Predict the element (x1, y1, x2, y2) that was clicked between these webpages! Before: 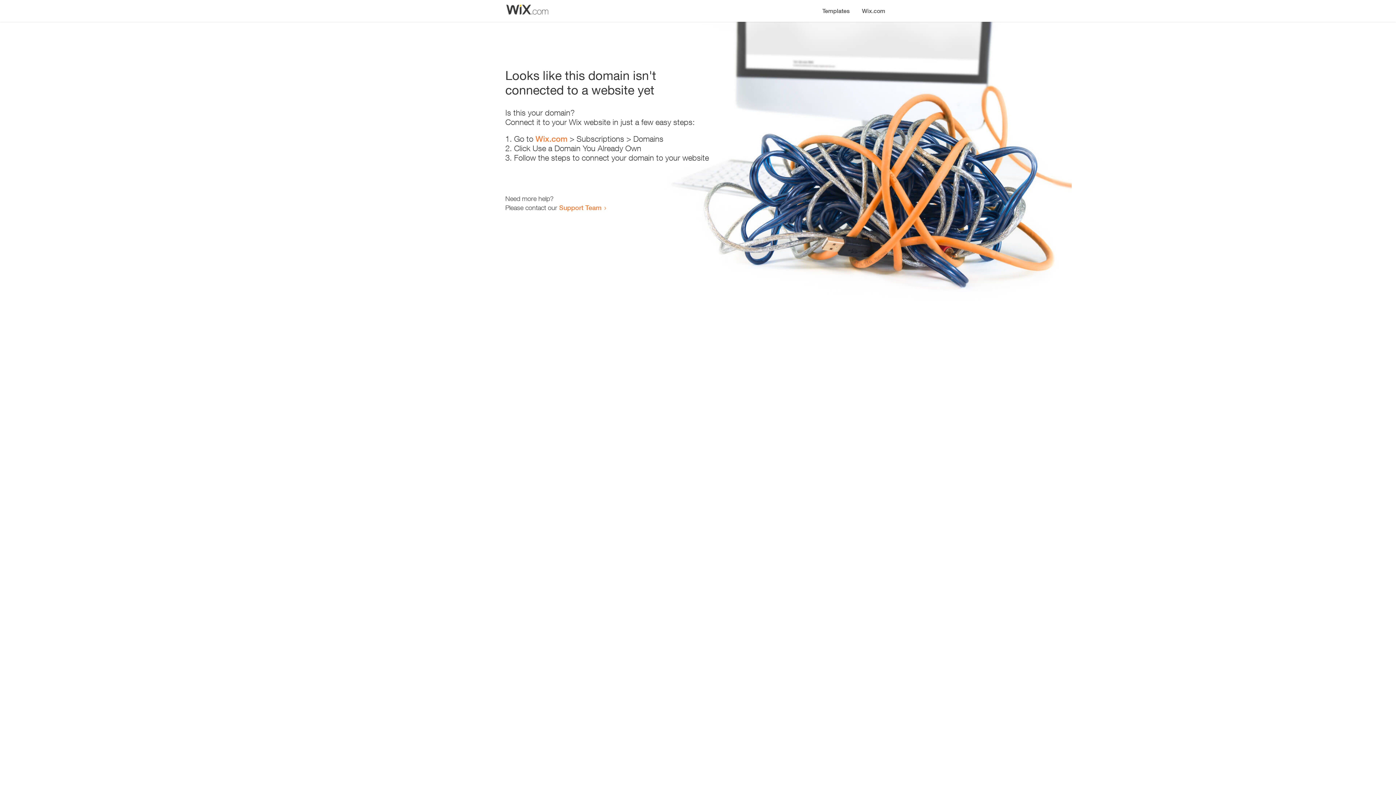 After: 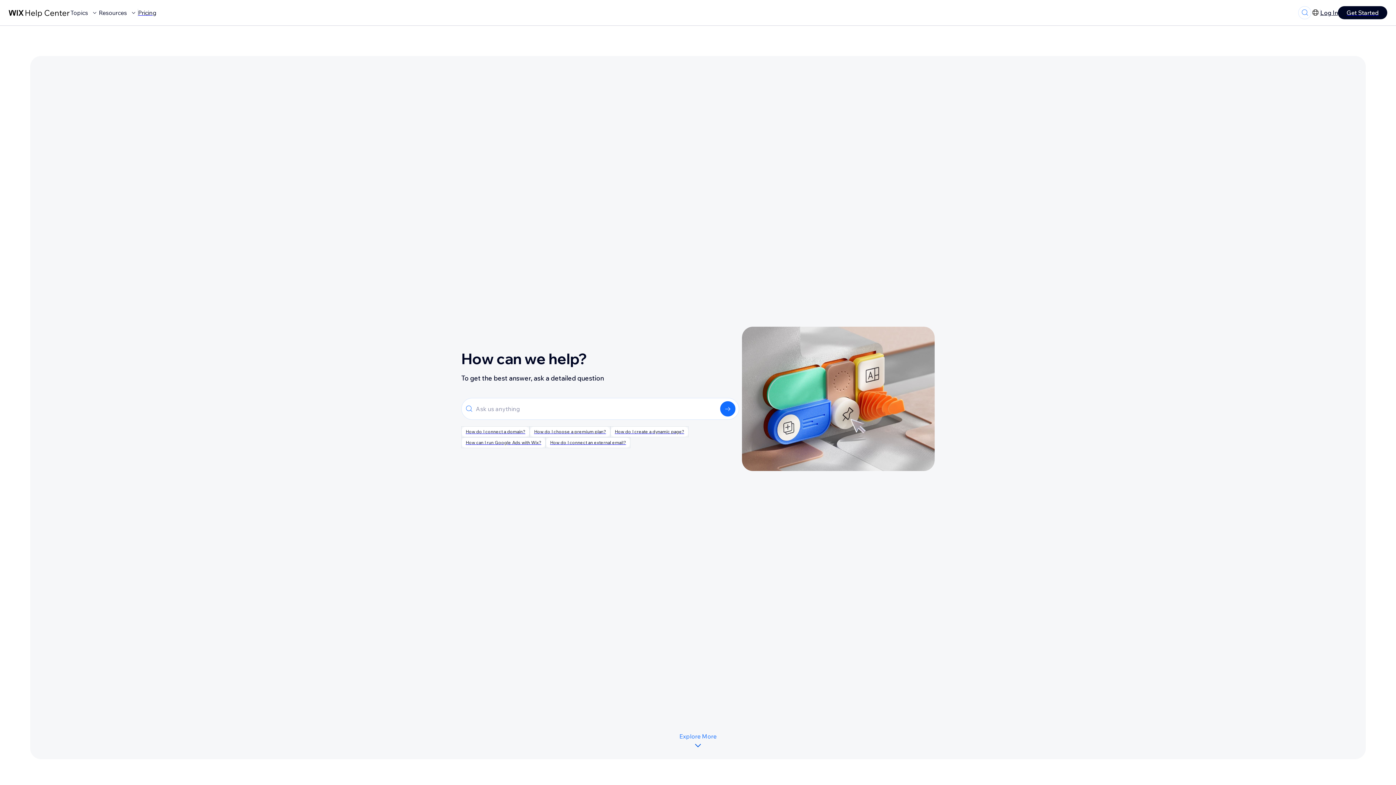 Action: bbox: (559, 203, 601, 211) label: Support Team